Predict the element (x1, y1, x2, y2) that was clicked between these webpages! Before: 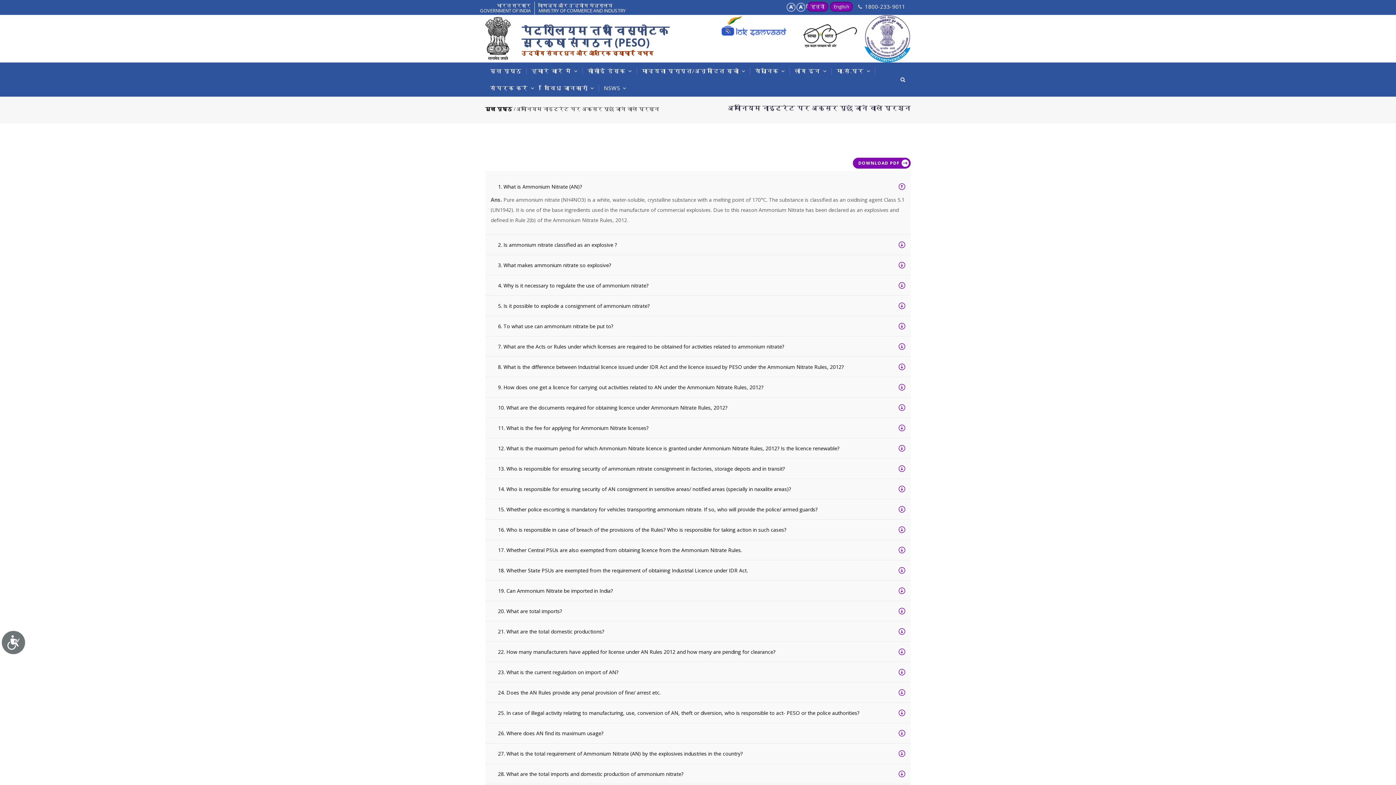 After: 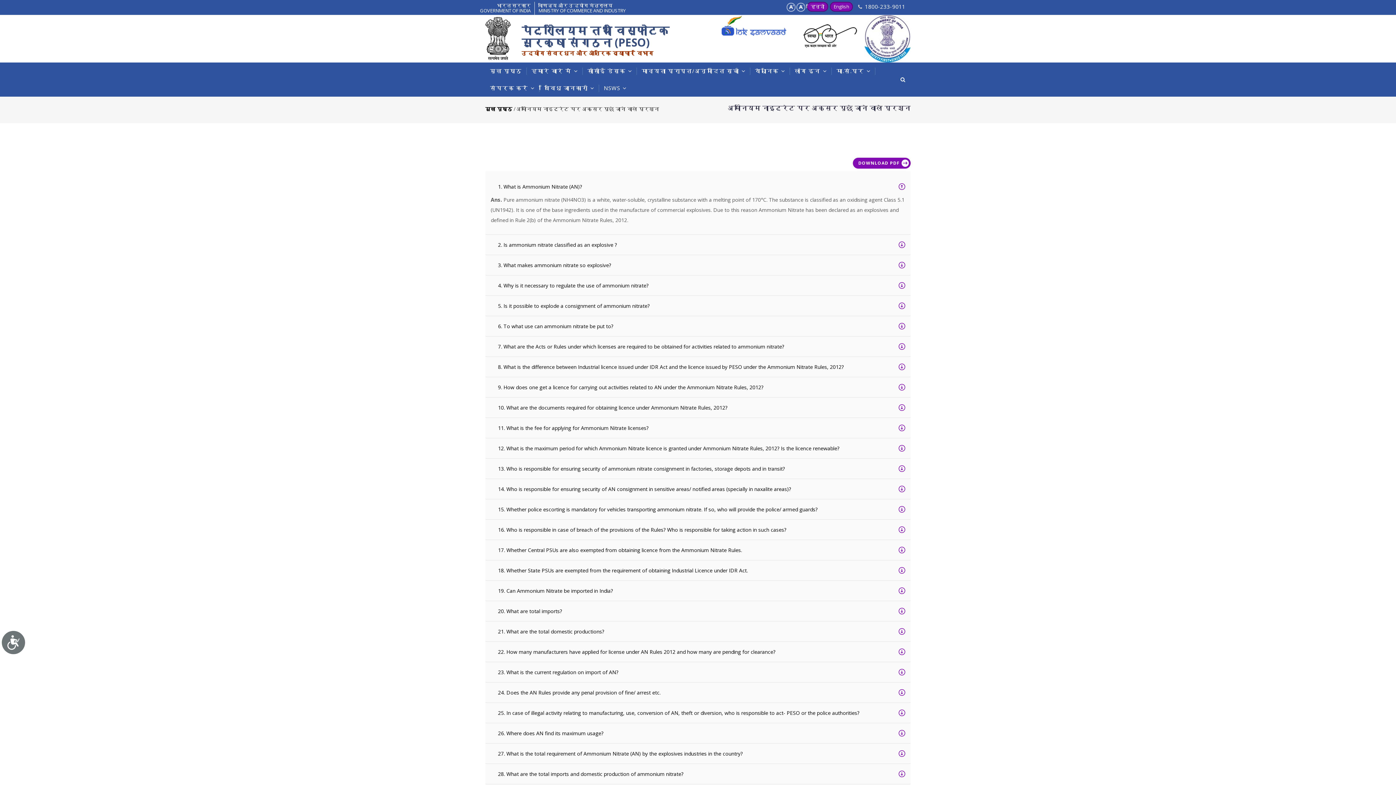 Action: bbox: (832, 62, 875, 79) label: मा.सं.प्र 